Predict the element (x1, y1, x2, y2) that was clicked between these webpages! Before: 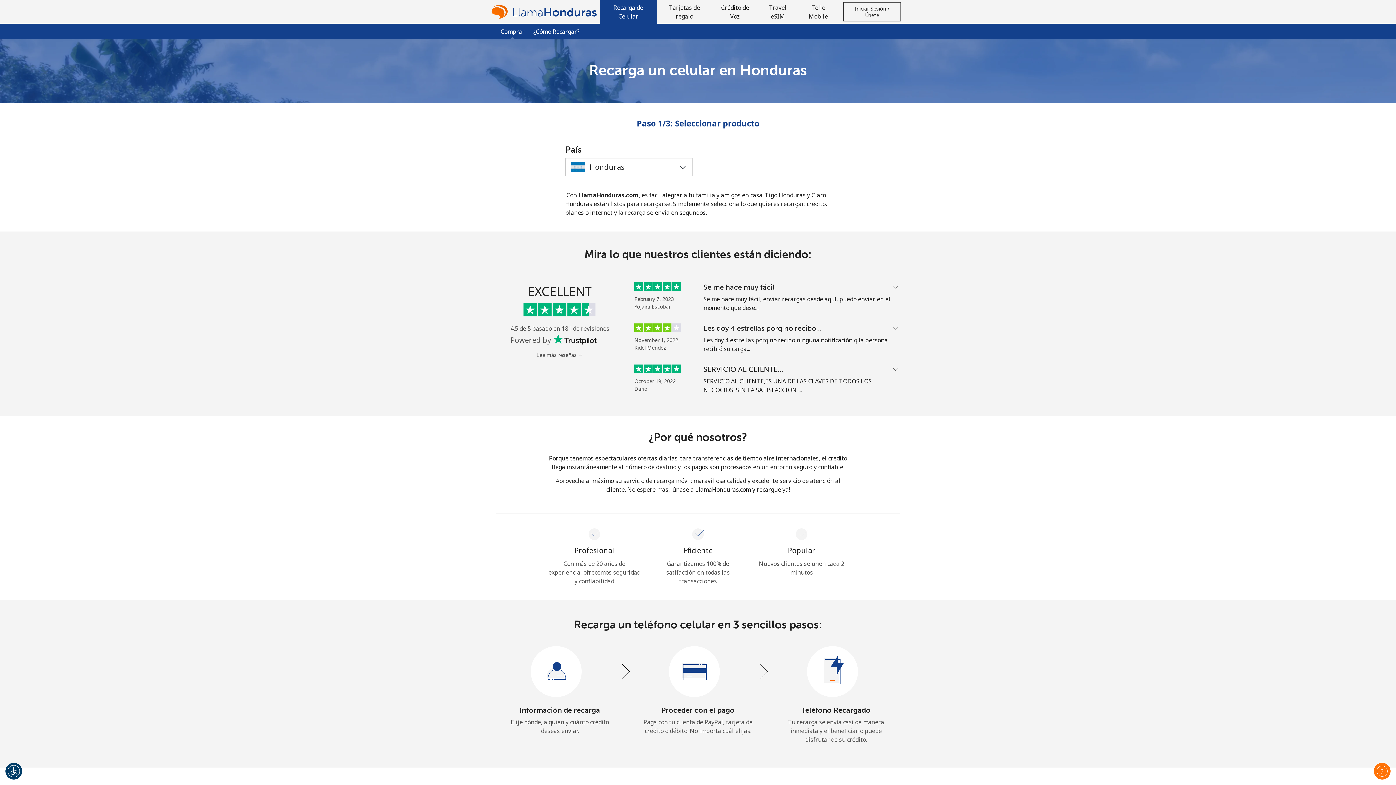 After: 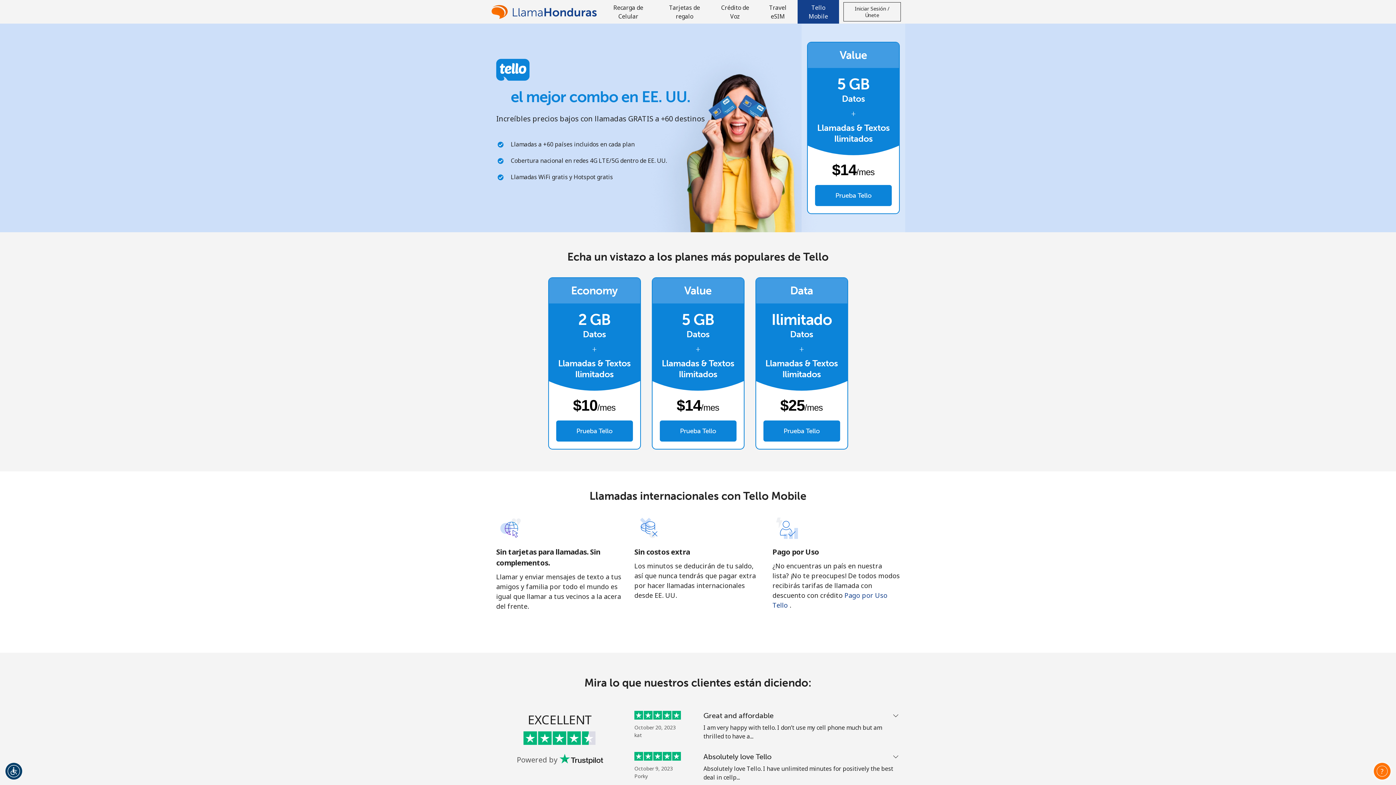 Action: label: Tello Mobile bbox: (797, 0, 839, 23)